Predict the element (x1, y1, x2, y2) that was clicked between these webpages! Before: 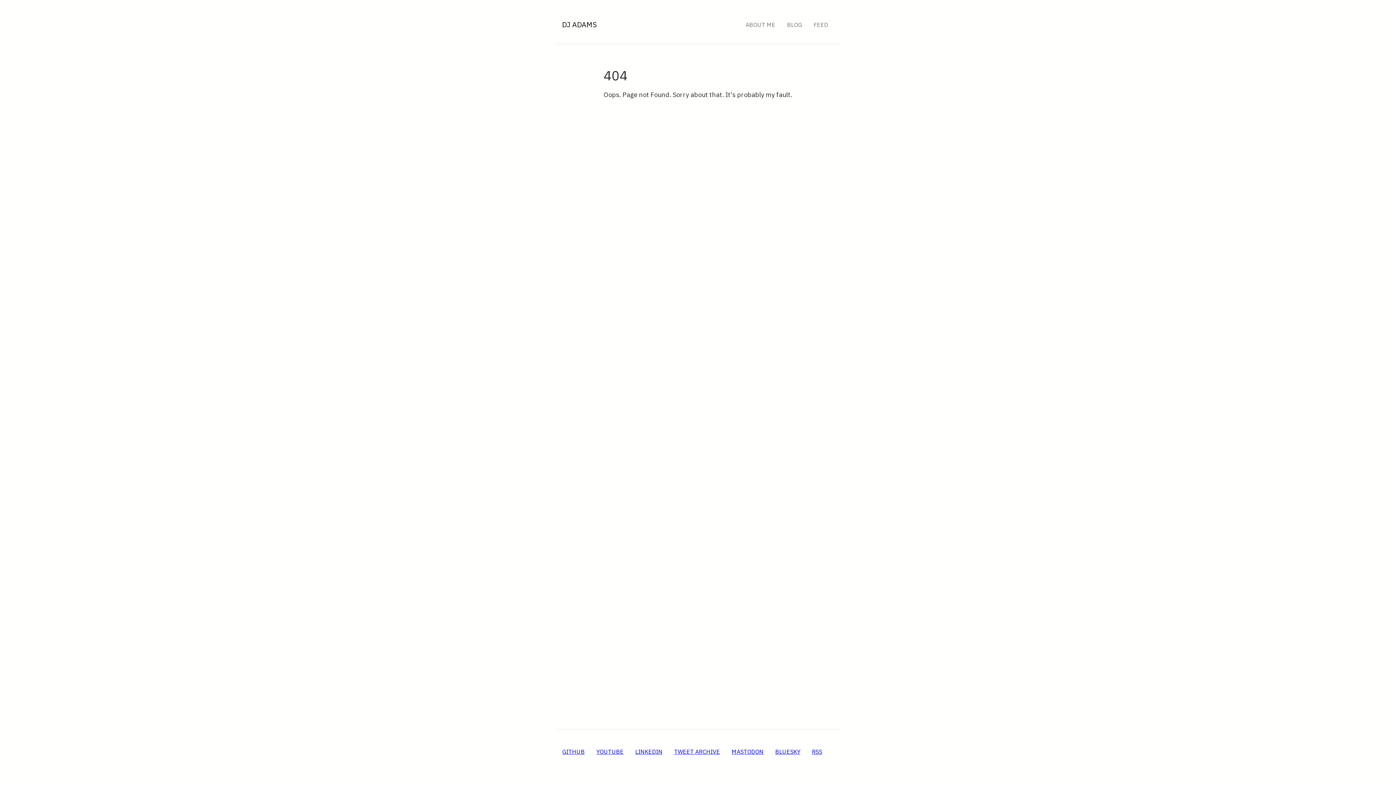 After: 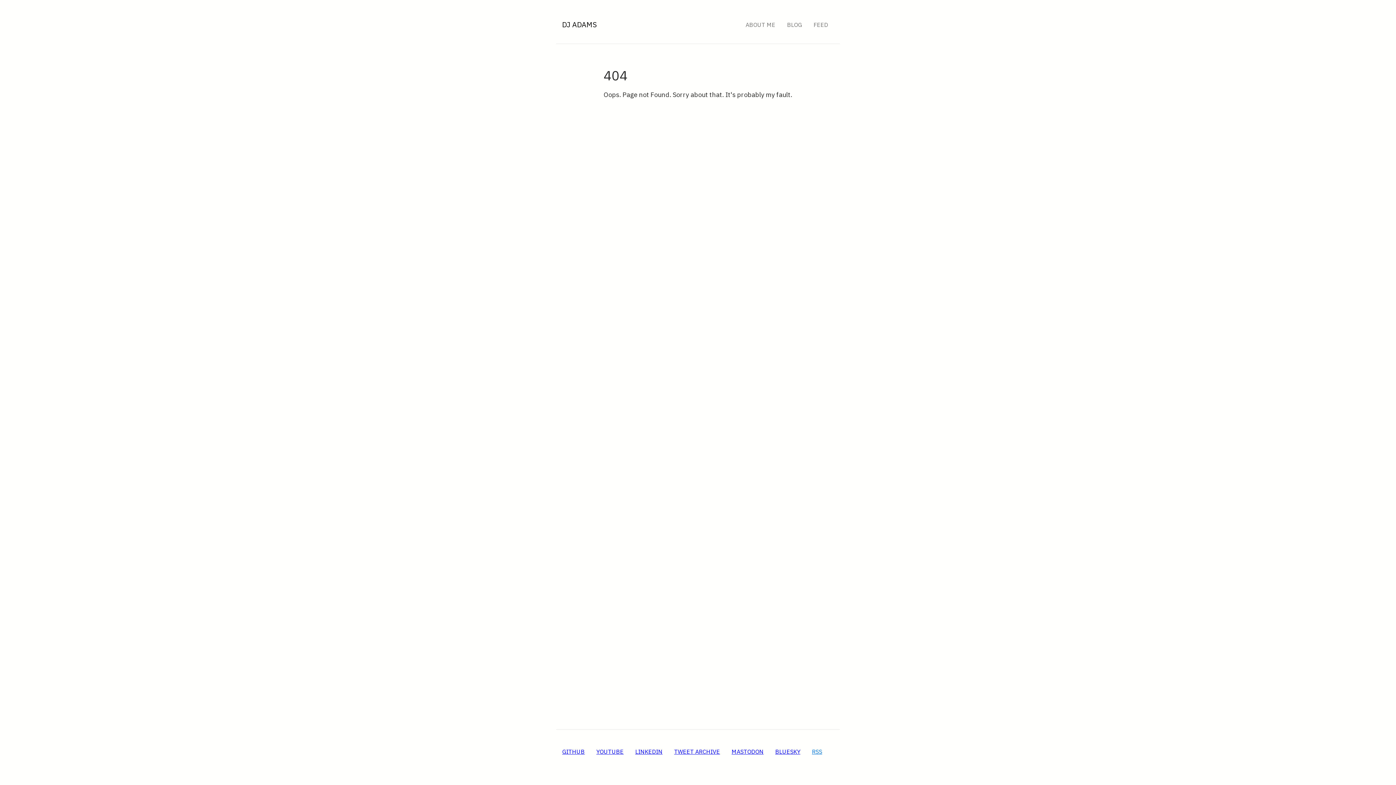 Action: bbox: (812, 748, 822, 755) label: RSS